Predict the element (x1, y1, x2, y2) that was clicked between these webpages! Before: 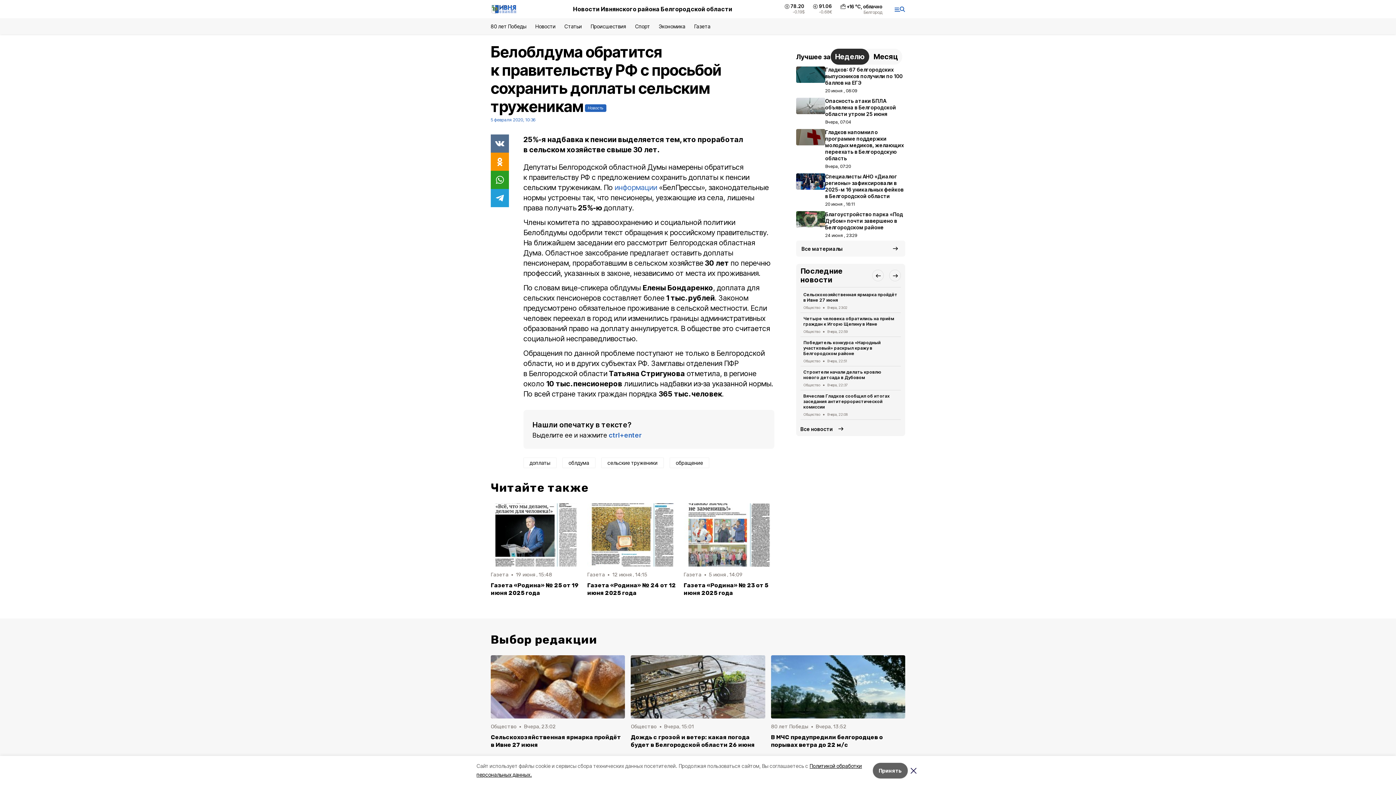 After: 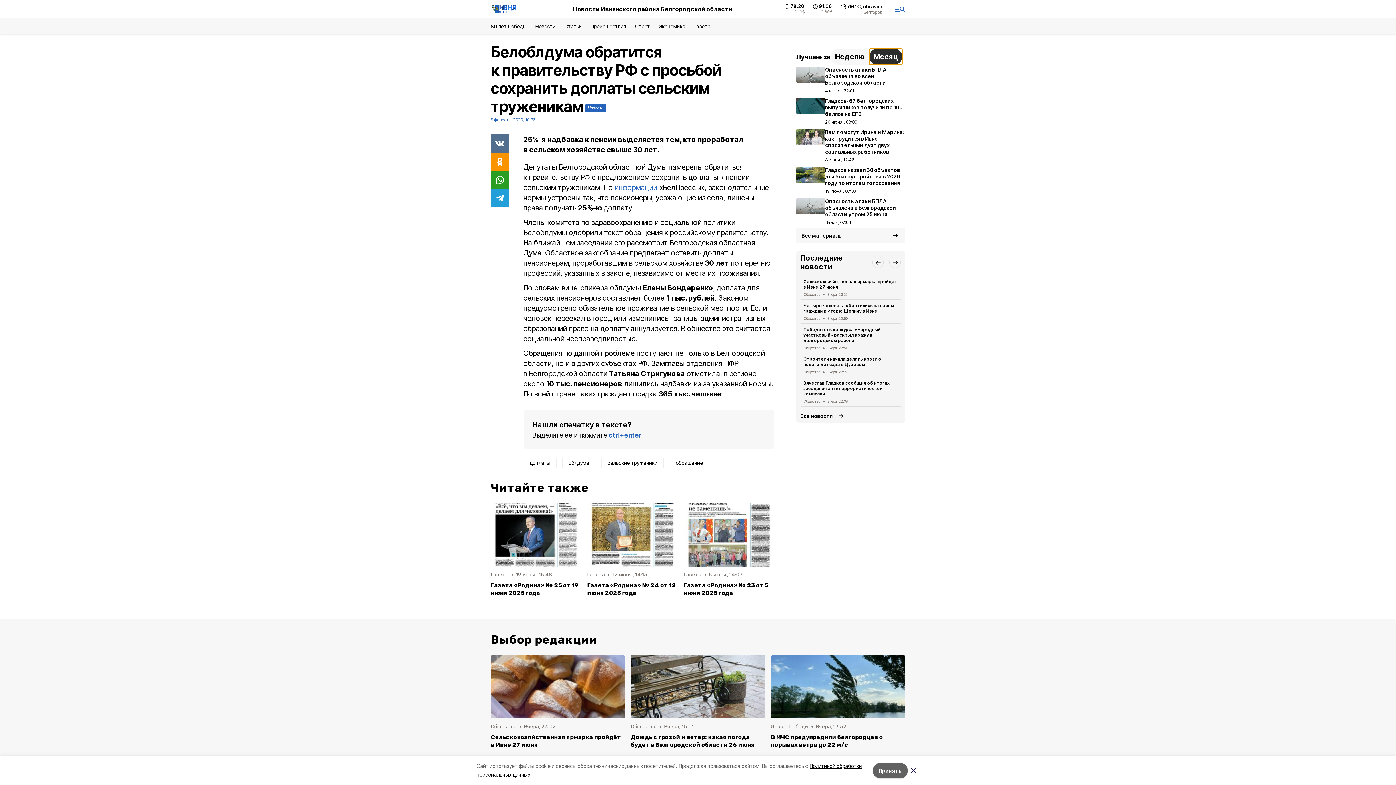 Action: label: Месяц bbox: (869, 48, 902, 64)